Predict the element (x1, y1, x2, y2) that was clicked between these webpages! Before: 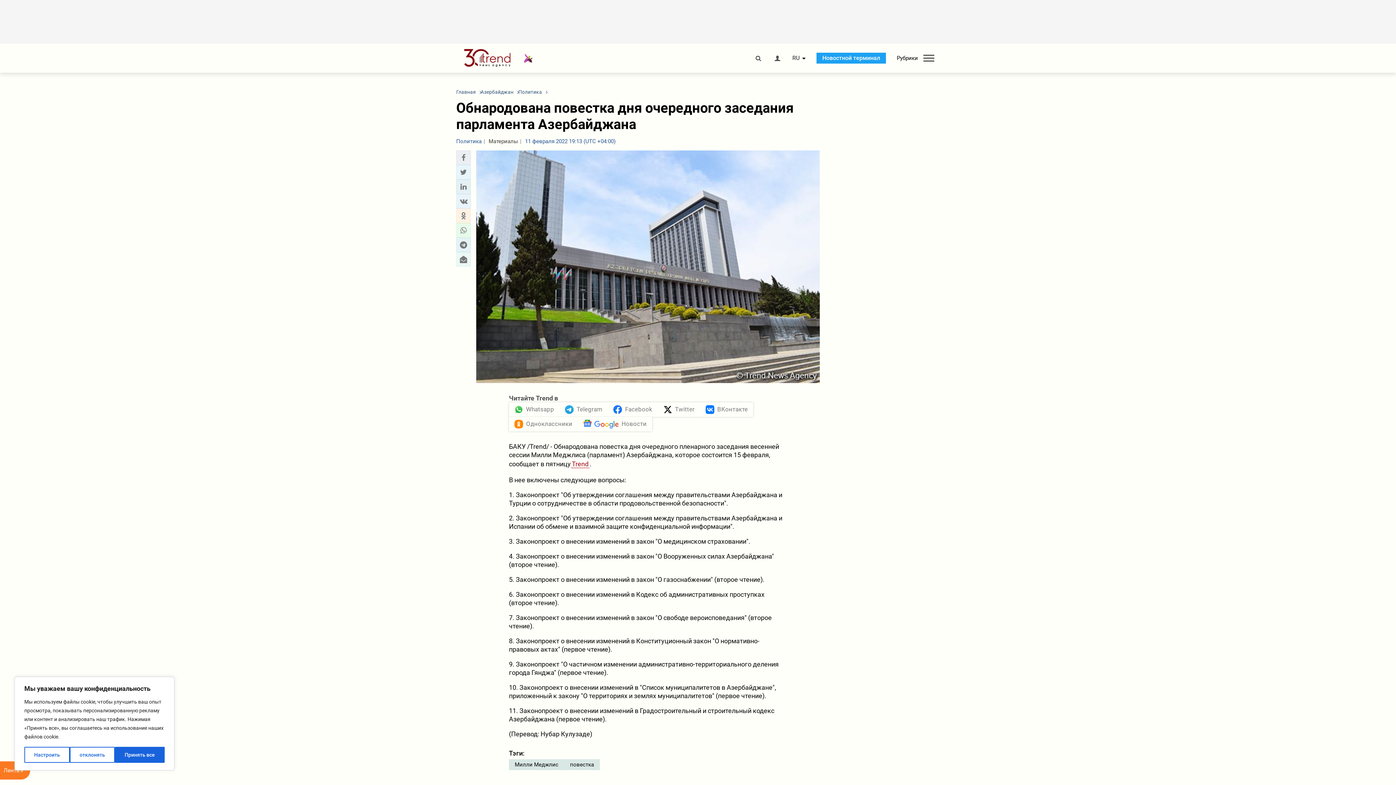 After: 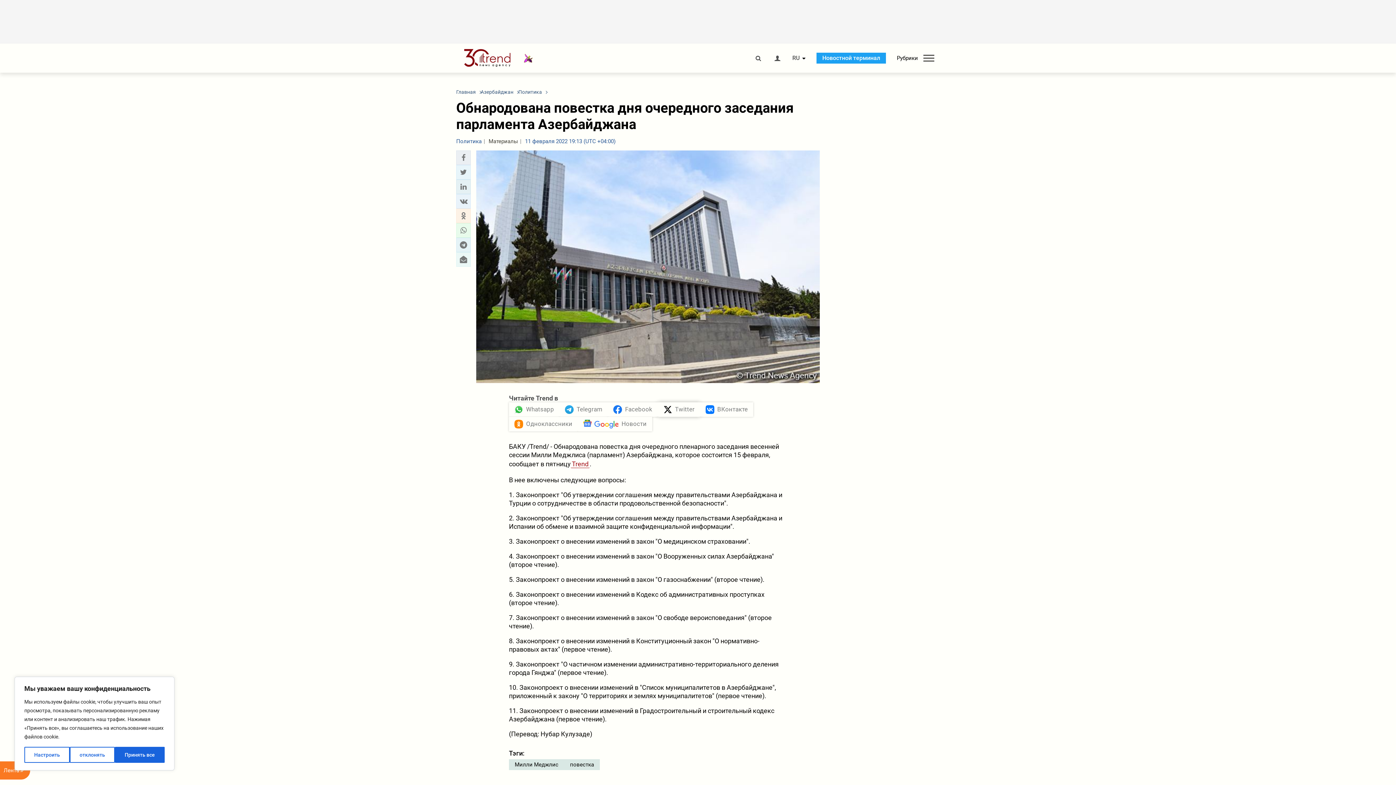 Action: bbox: (658, 402, 700, 416) label: Twitter